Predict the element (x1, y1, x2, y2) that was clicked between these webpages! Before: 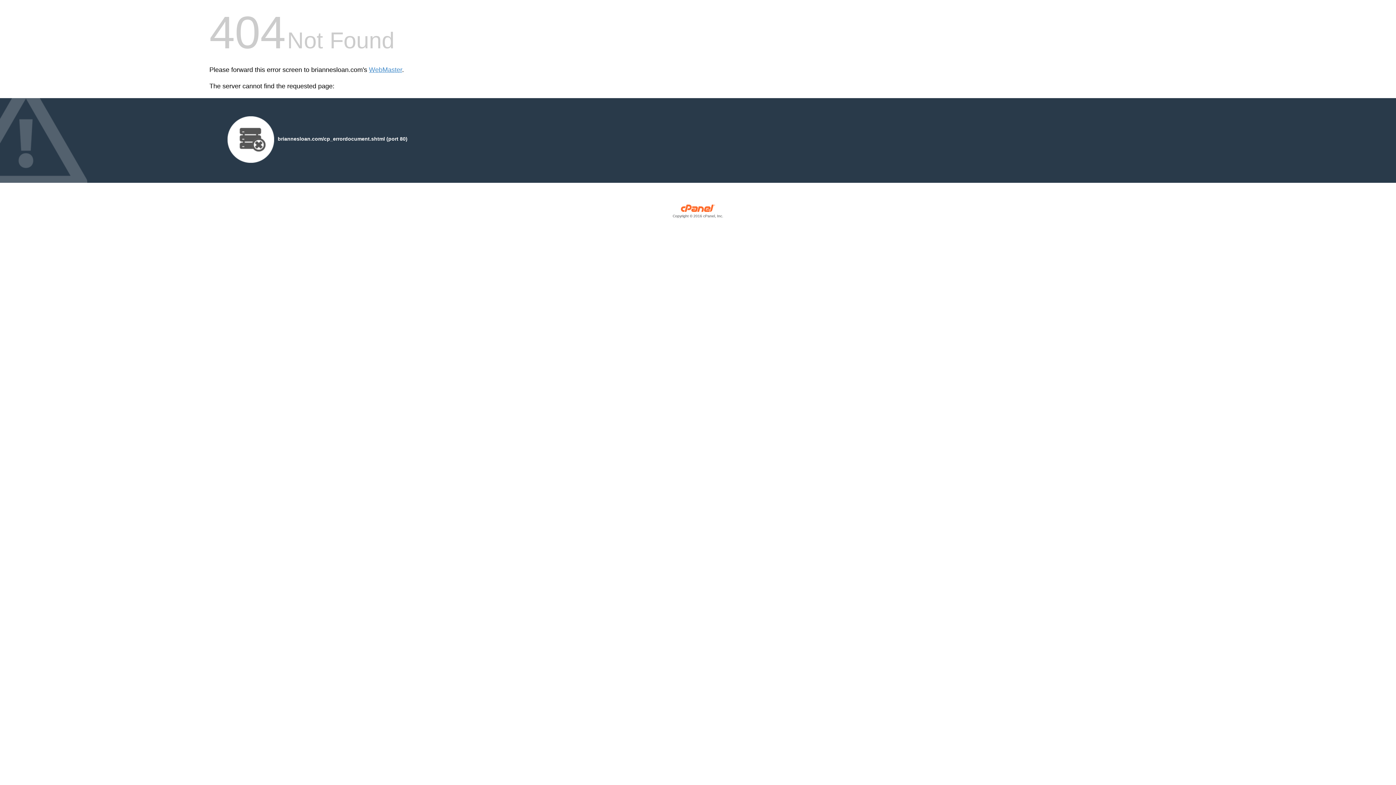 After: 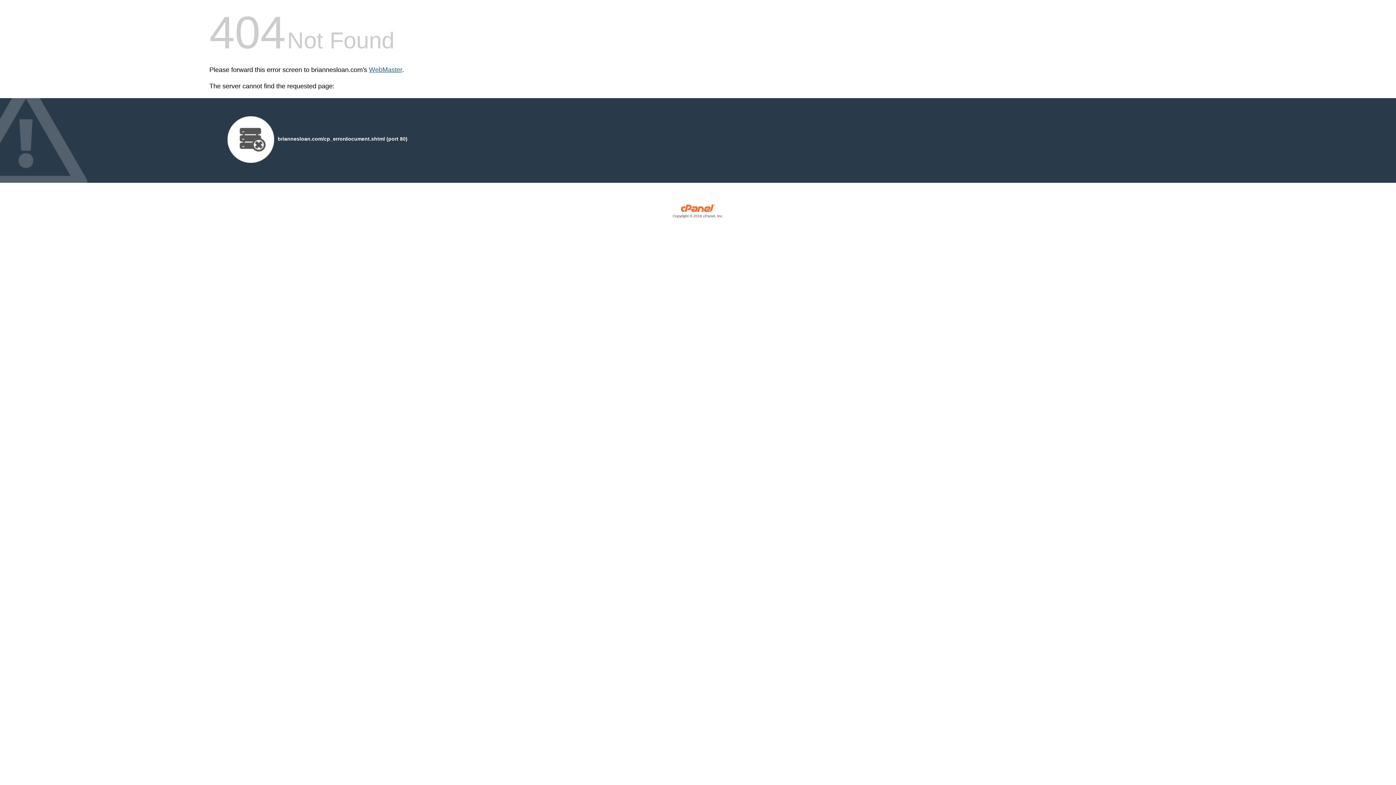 Action: bbox: (369, 66, 402, 73) label: WebMaster